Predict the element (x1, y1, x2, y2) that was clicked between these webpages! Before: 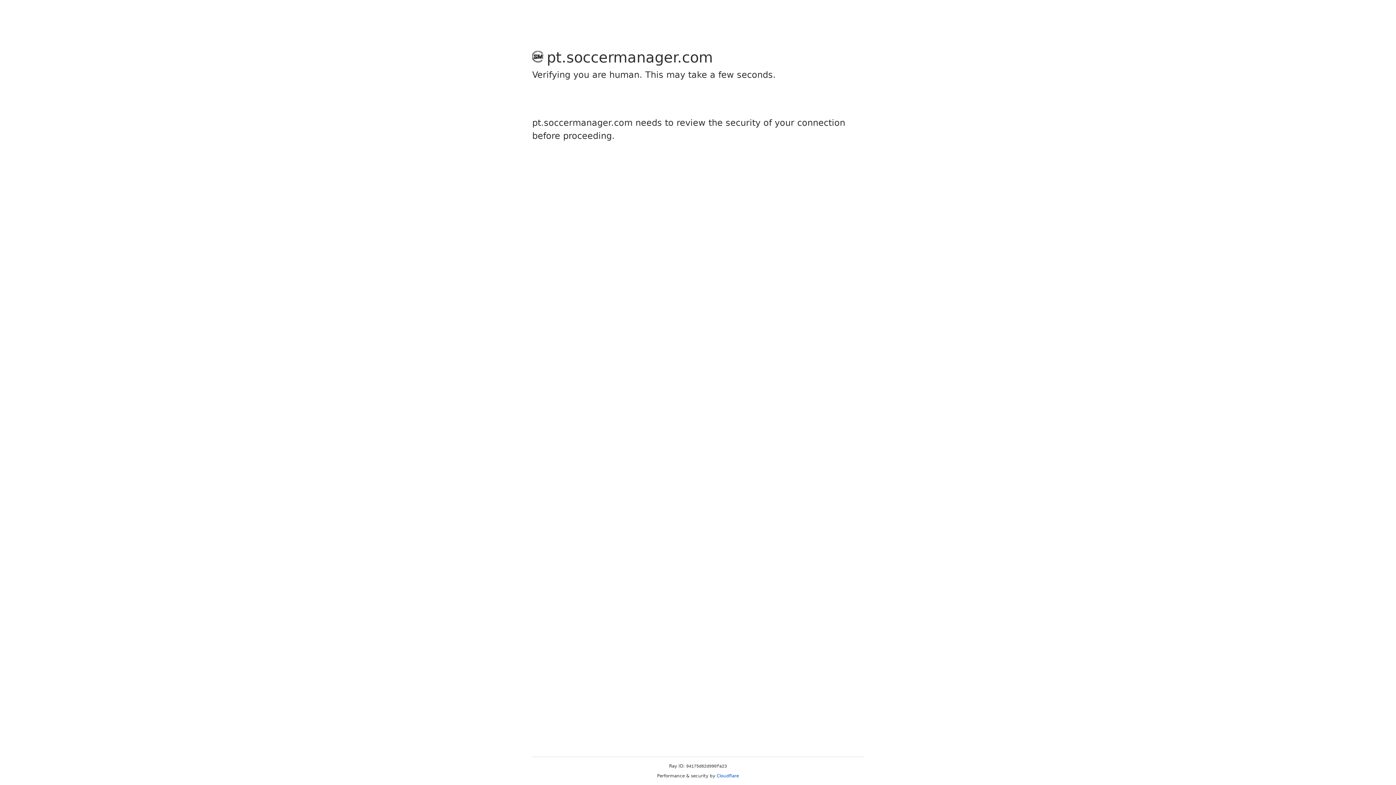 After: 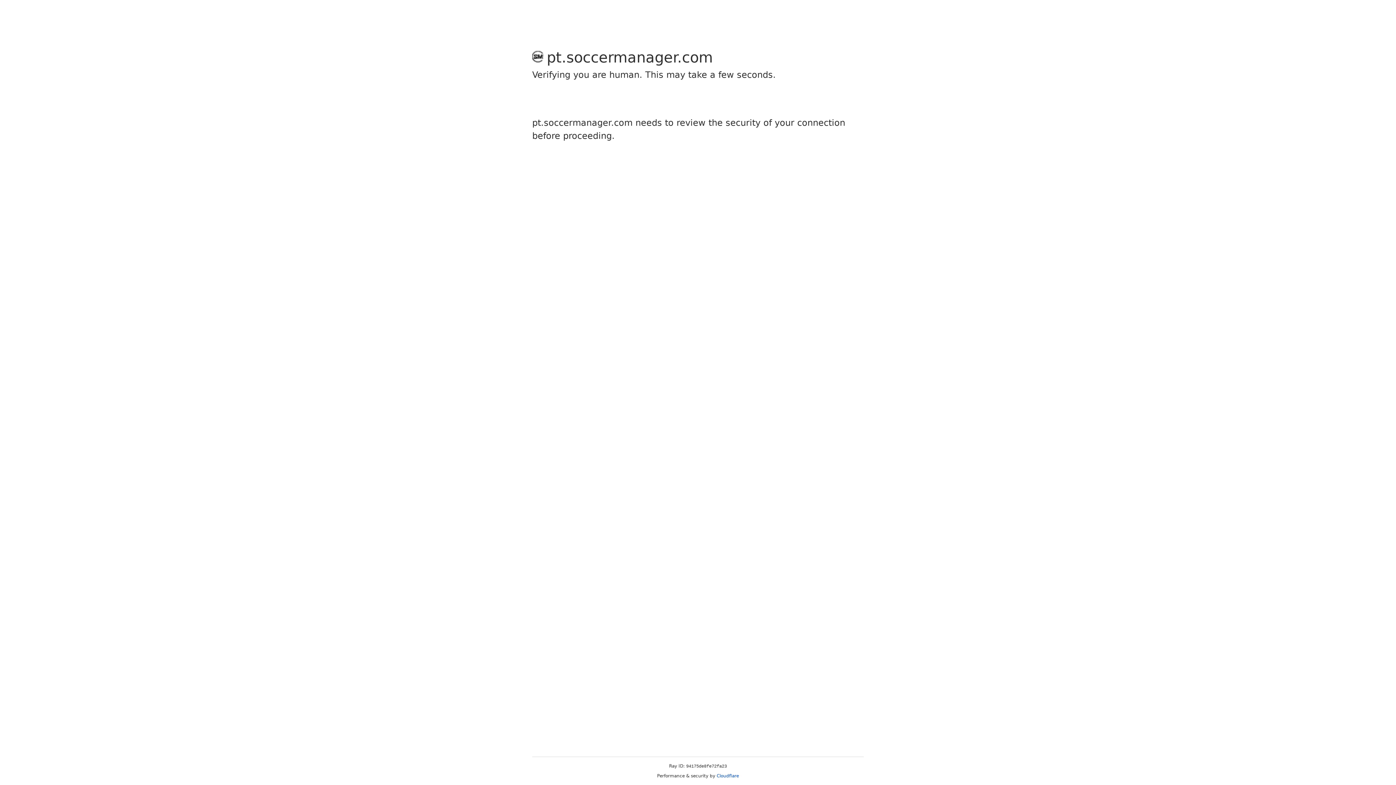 Action: label: Cloudflare bbox: (716, 773, 739, 778)